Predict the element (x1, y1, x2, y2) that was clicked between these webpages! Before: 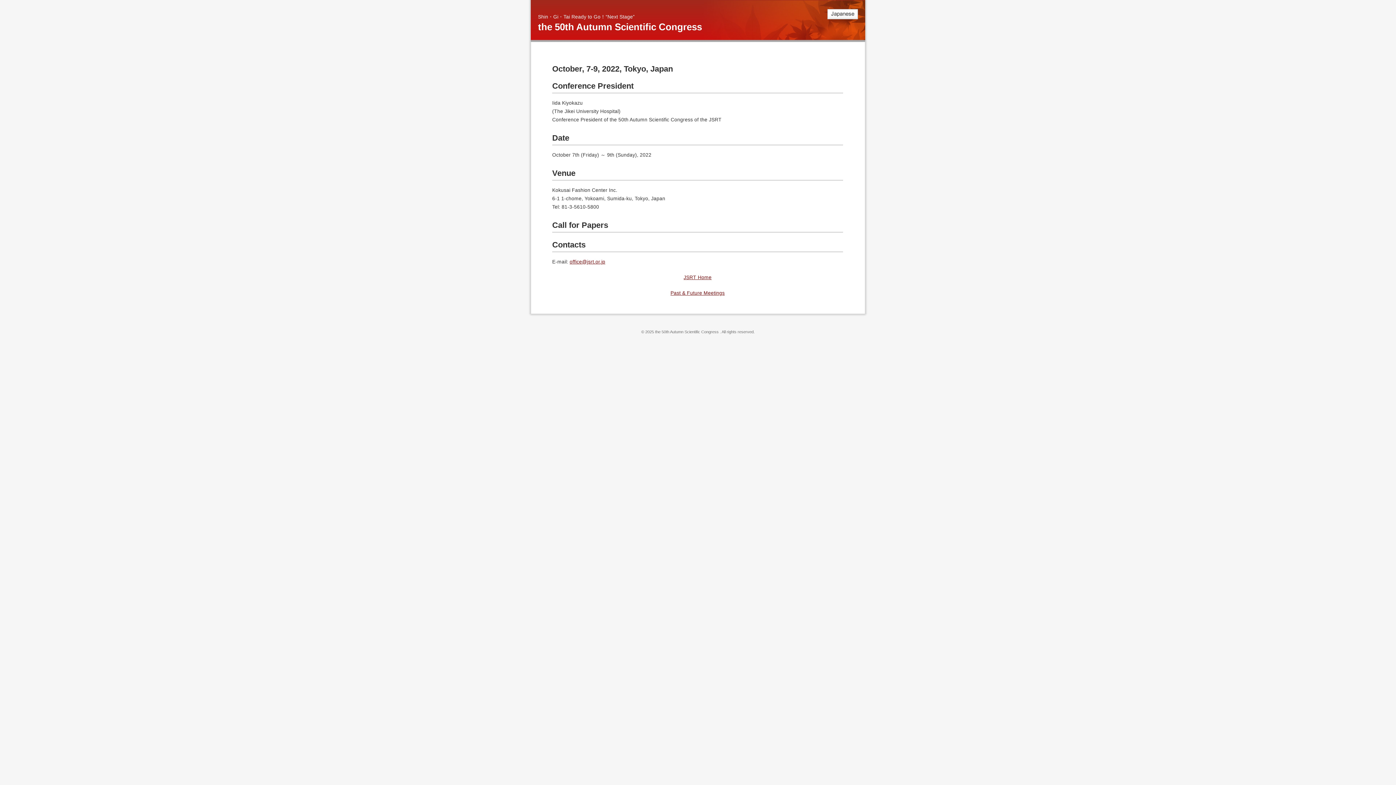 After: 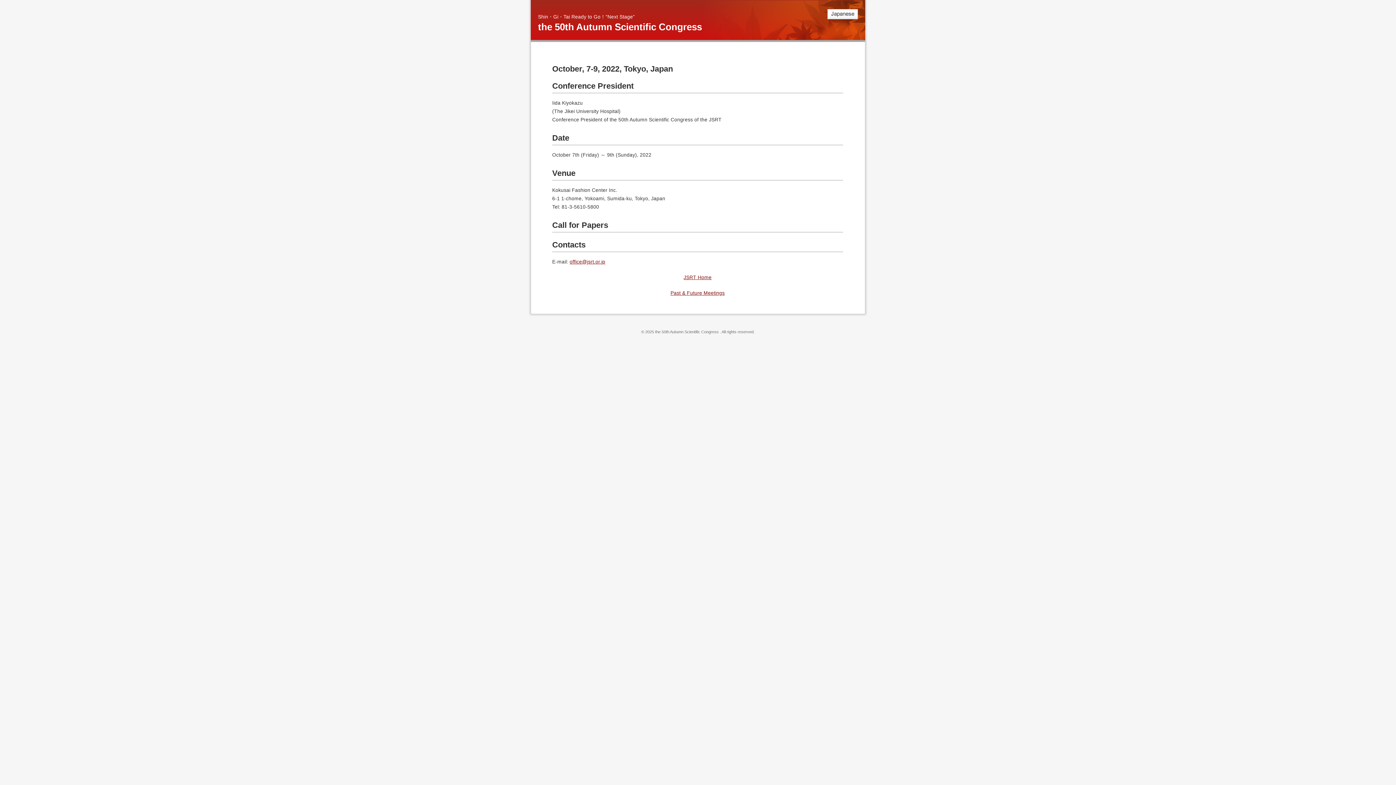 Action: label: the 50th Autumn Scientific Congress bbox: (538, 21, 858, 32)